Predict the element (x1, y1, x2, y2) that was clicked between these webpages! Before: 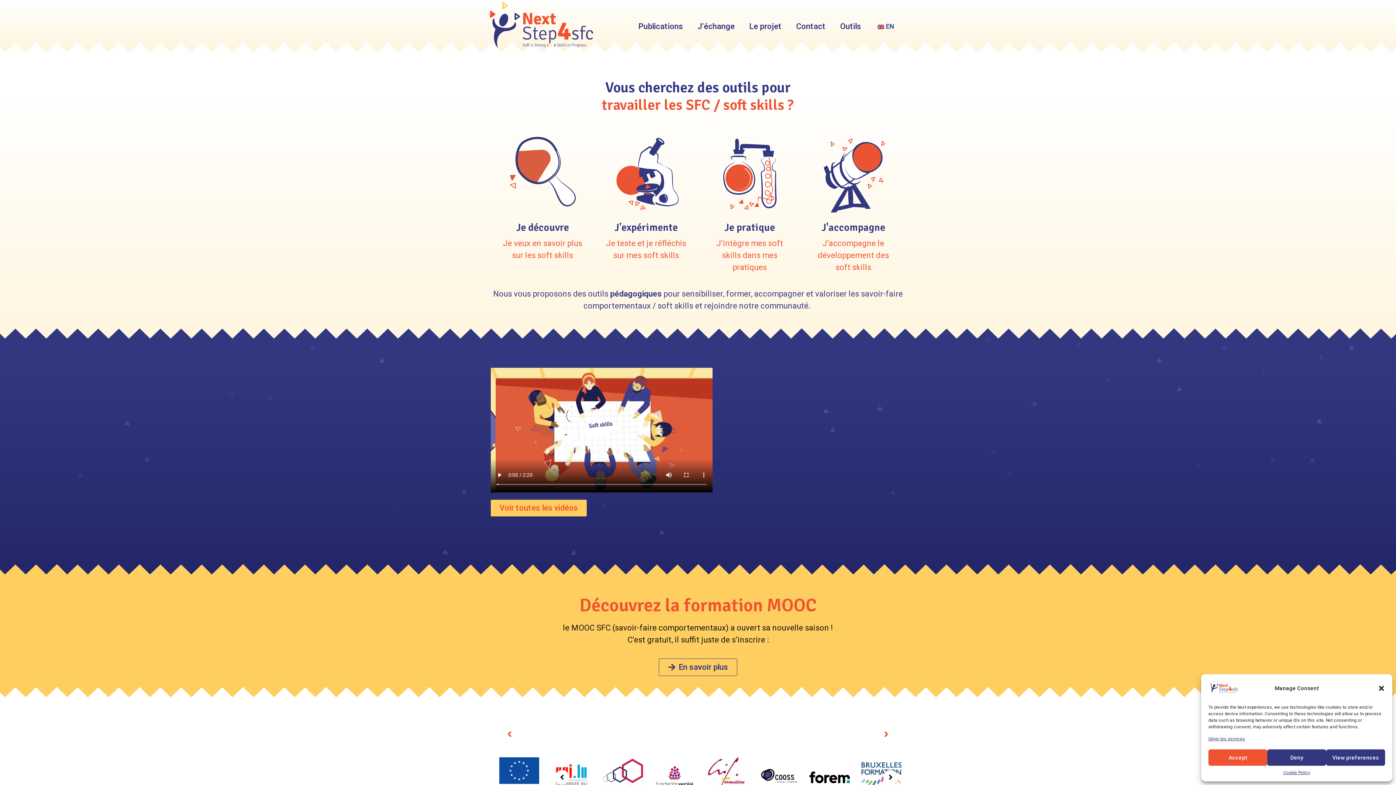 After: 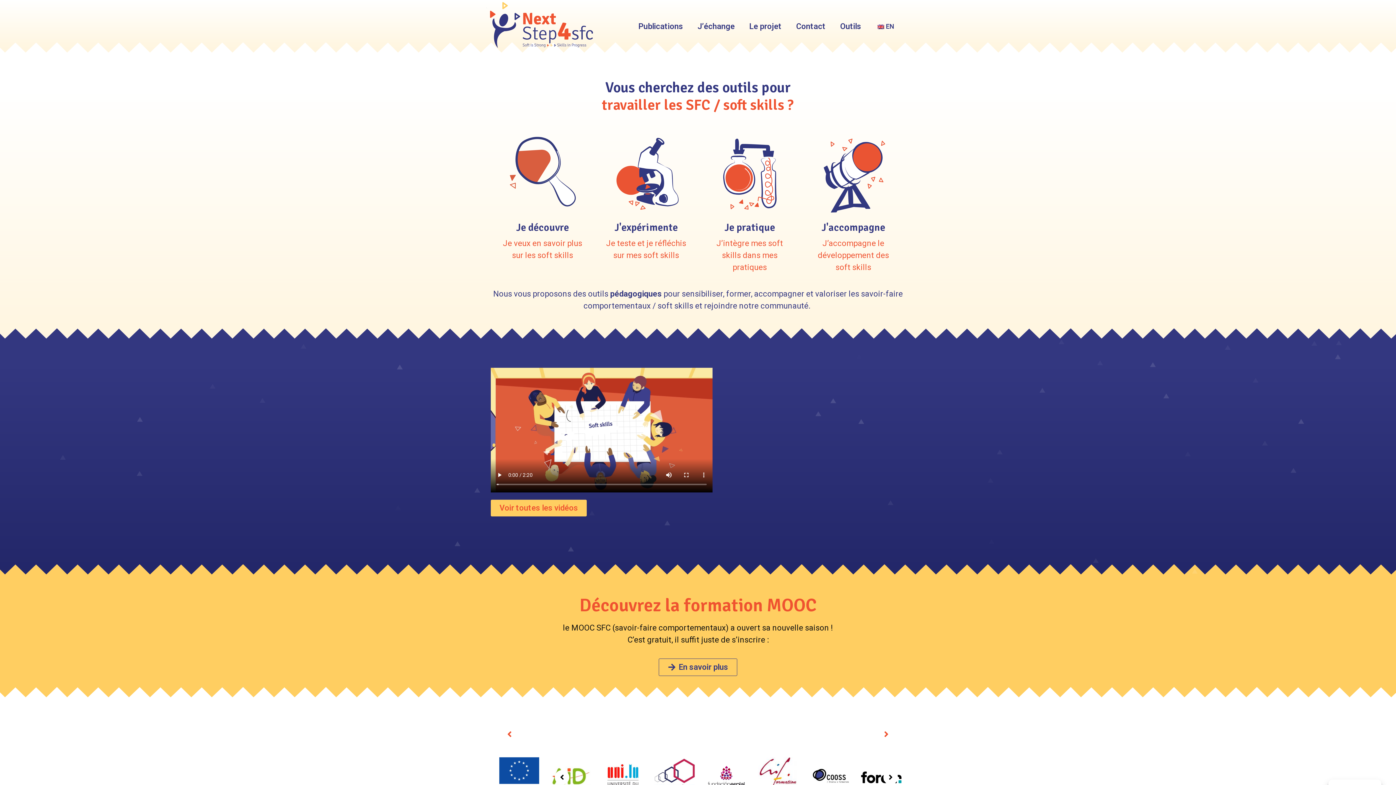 Action: bbox: (1378, 684, 1385, 692) label: Fermer la boîte de dialogue